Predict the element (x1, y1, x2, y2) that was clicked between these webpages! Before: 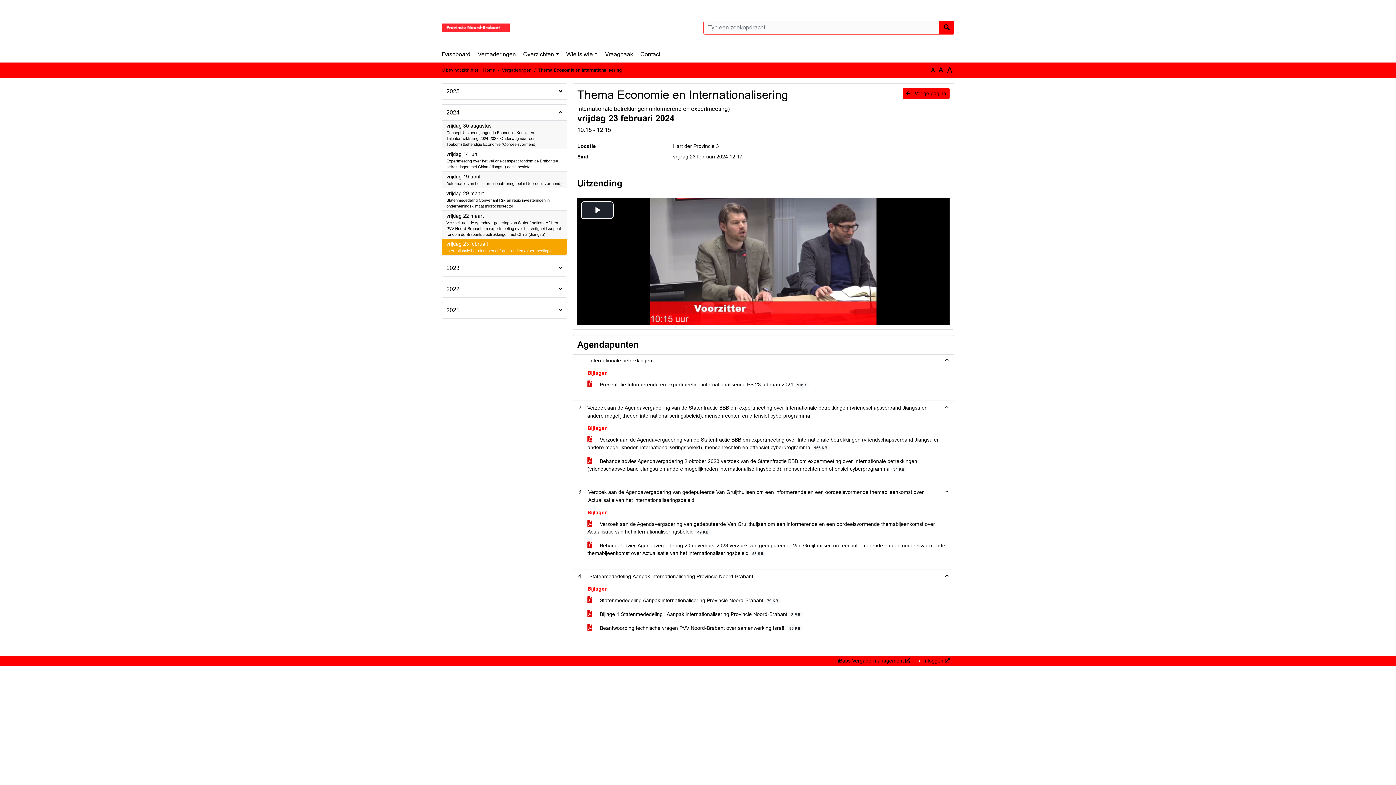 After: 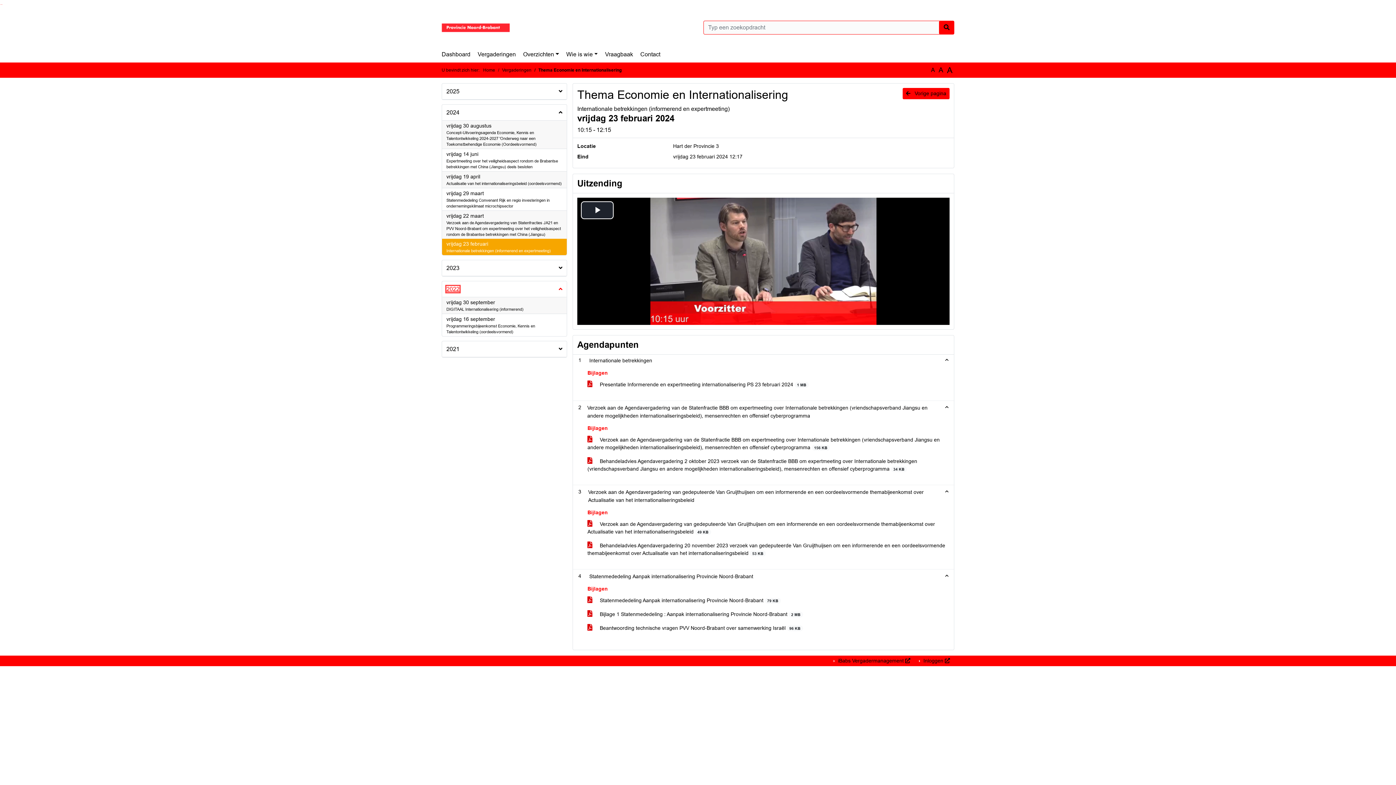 Action: label: 2022 bbox: (446, 286, 459, 292)